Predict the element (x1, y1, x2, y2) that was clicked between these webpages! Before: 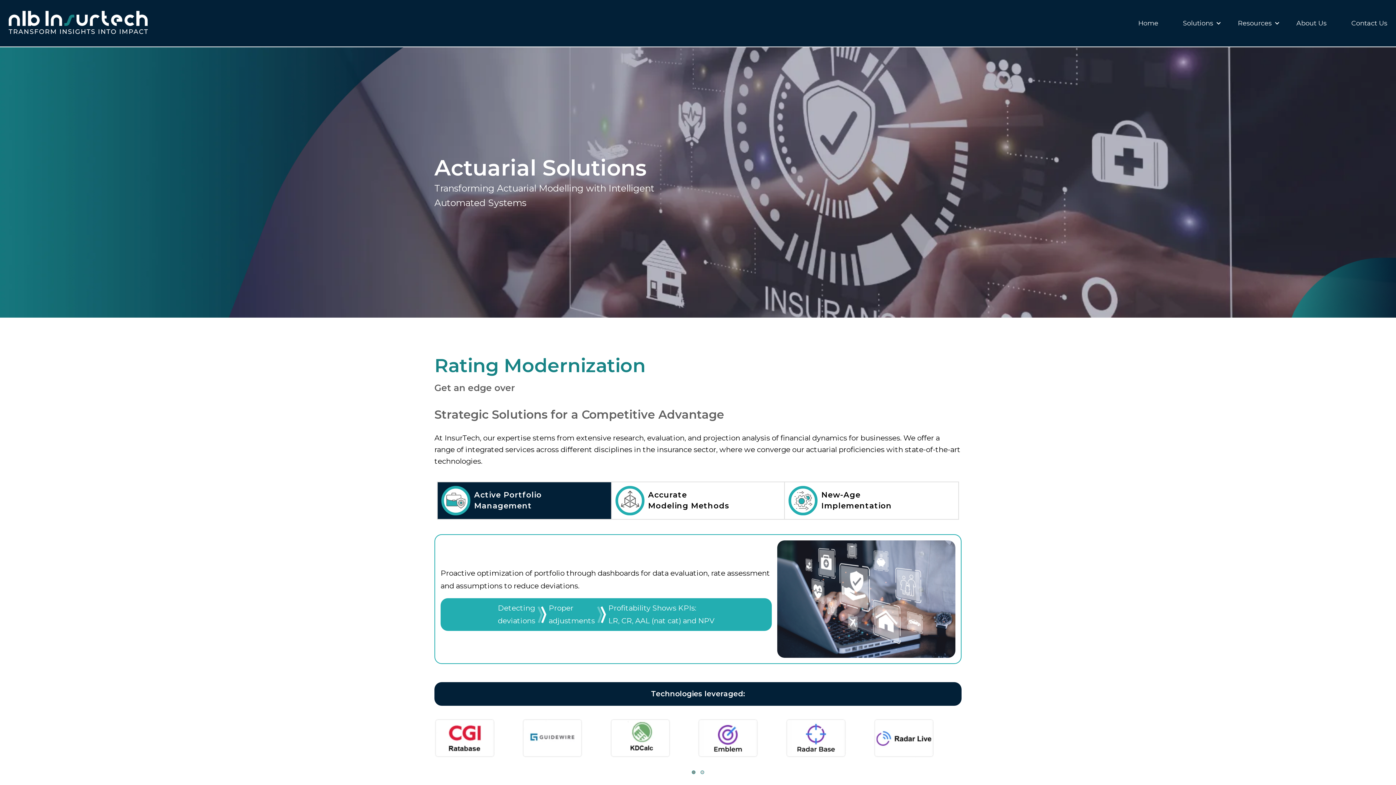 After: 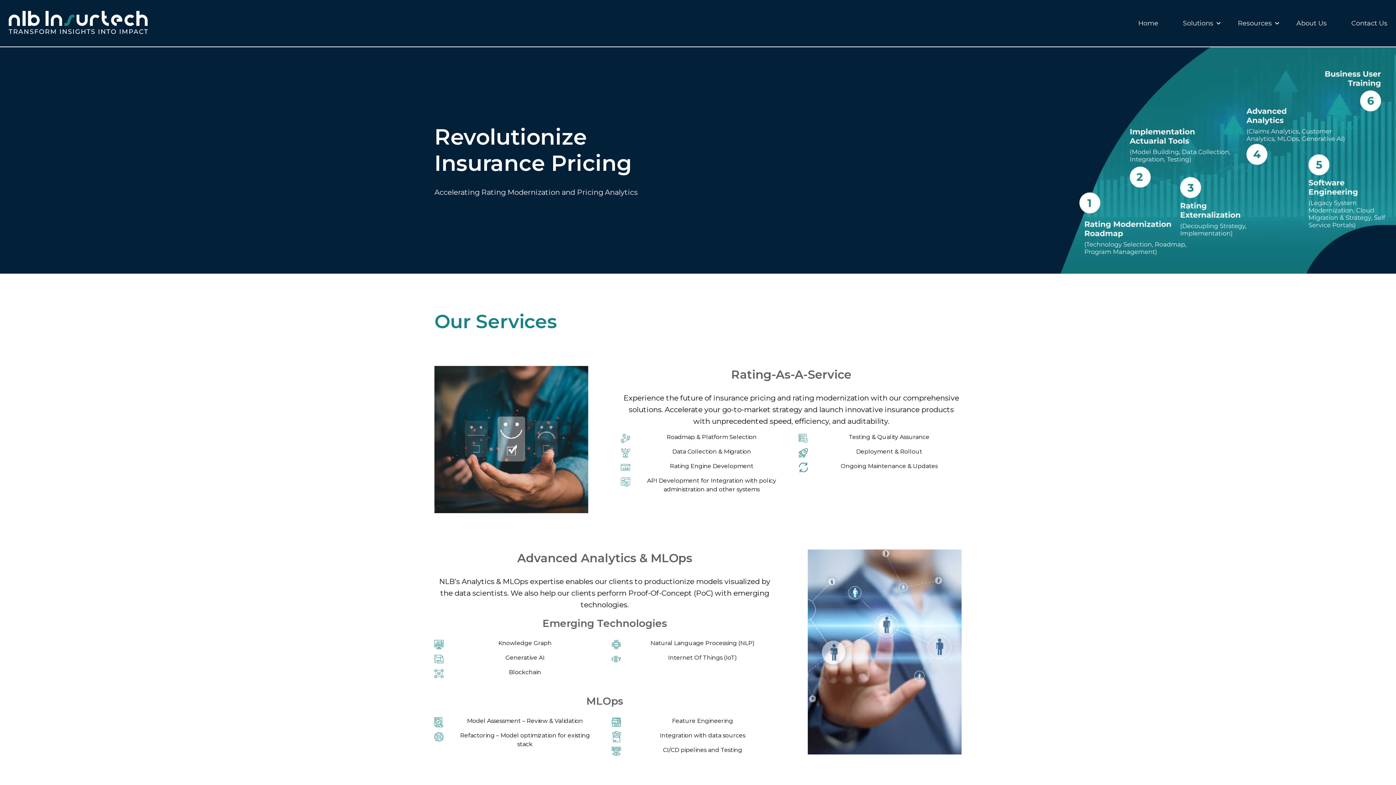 Action: label: Home bbox: (1126, 0, 1170, 46)